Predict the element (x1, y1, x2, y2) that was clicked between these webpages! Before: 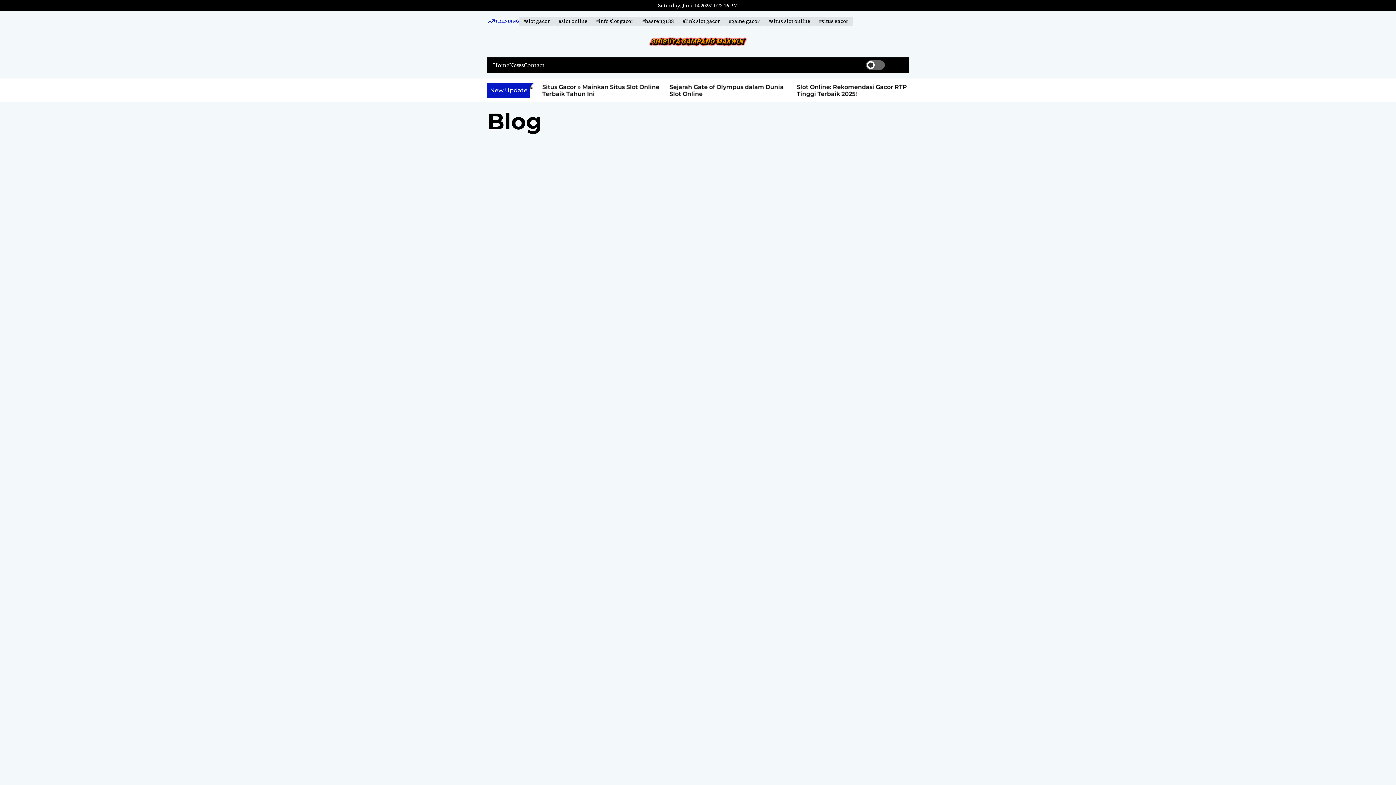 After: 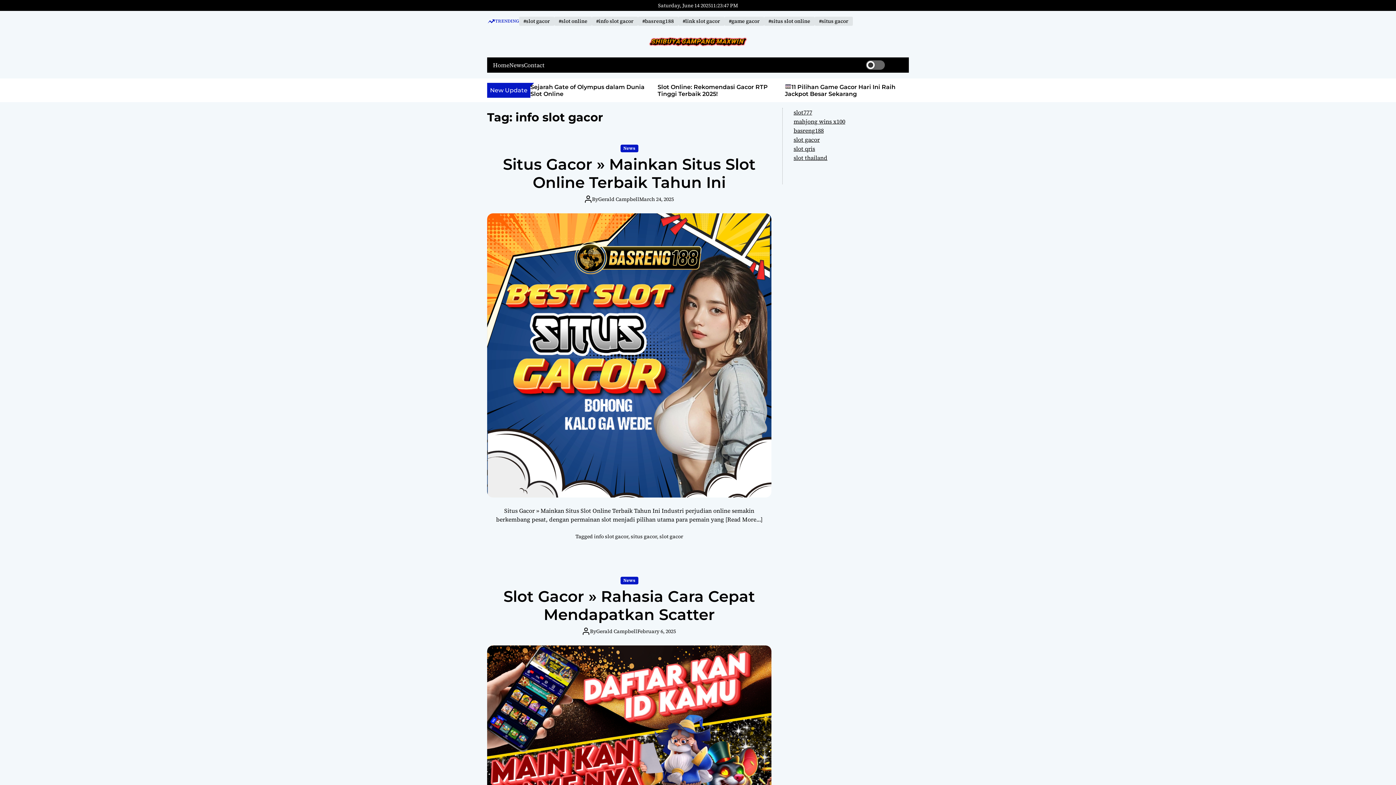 Action: label: #info slot gacor bbox: (592, 16, 638, 25)